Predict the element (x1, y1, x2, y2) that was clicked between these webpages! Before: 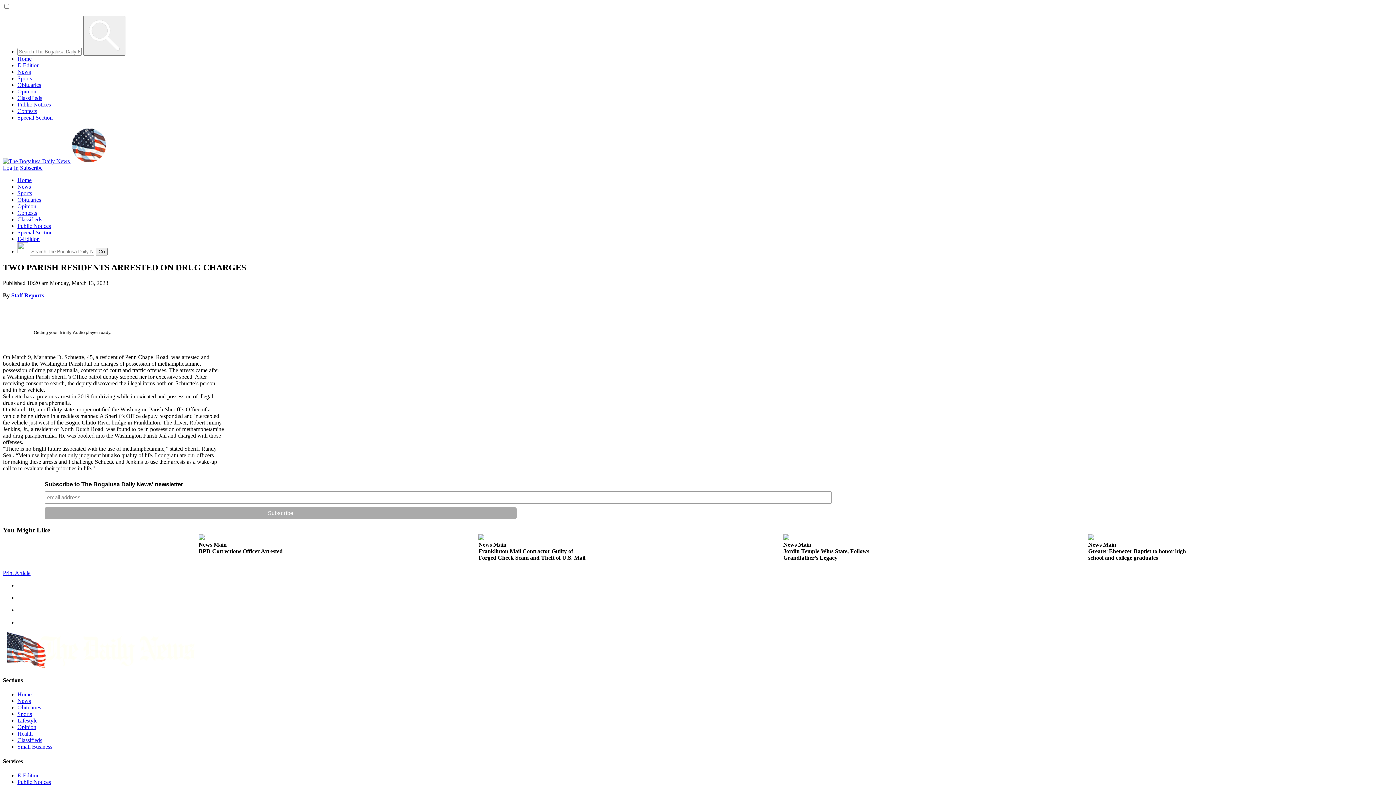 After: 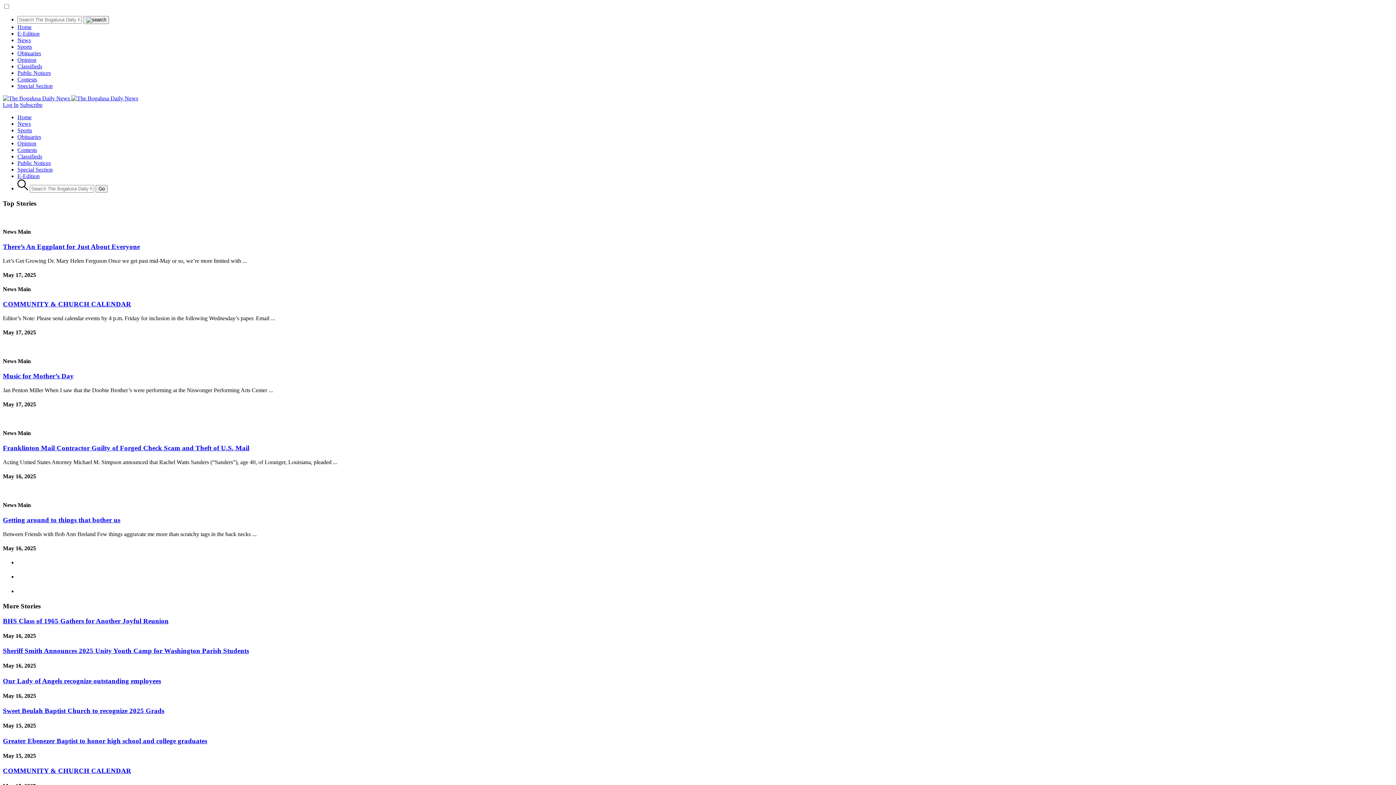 Action: label:   bbox: (2, 158, 71, 164)